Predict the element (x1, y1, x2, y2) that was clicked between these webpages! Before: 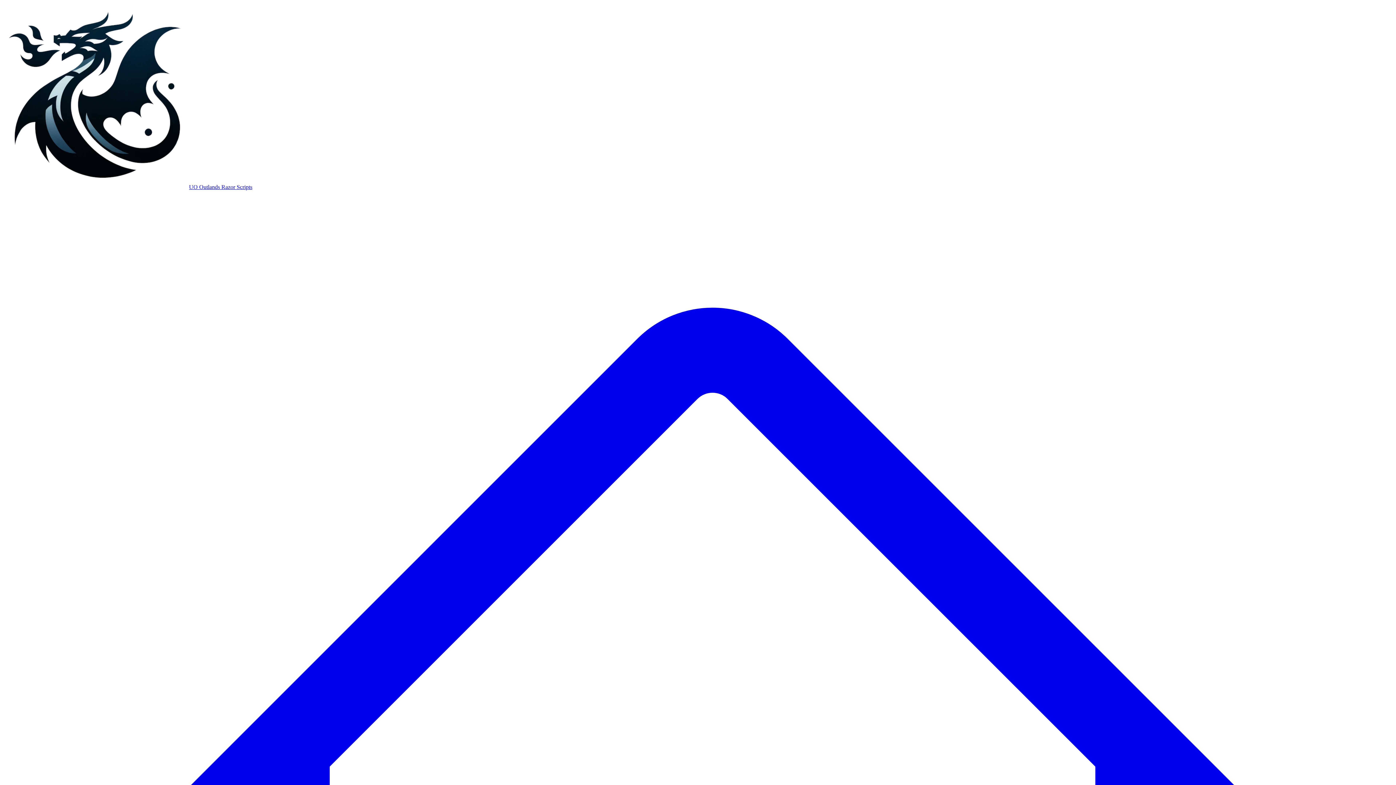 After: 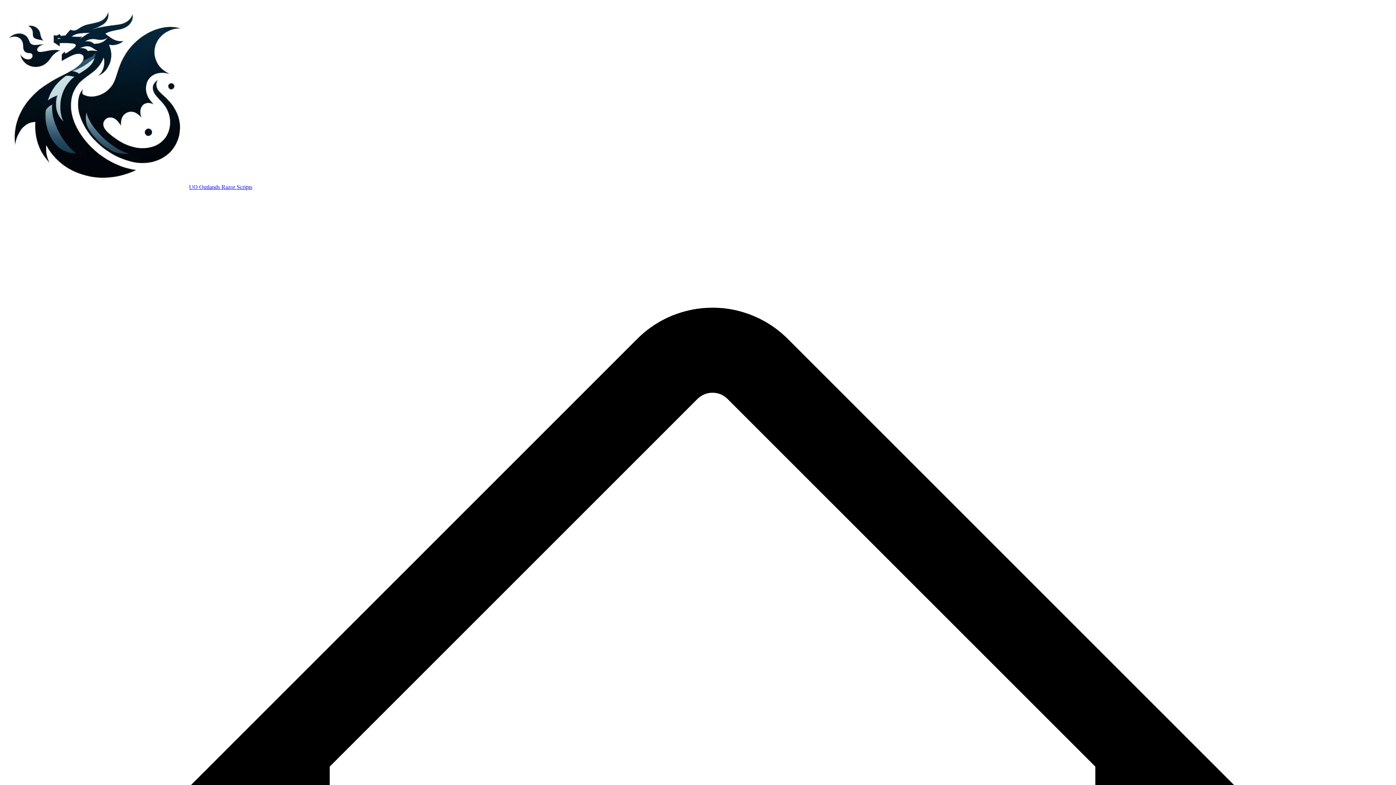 Action: bbox: (2, 184, 252, 190) label: UO Outlands Razor Scripts